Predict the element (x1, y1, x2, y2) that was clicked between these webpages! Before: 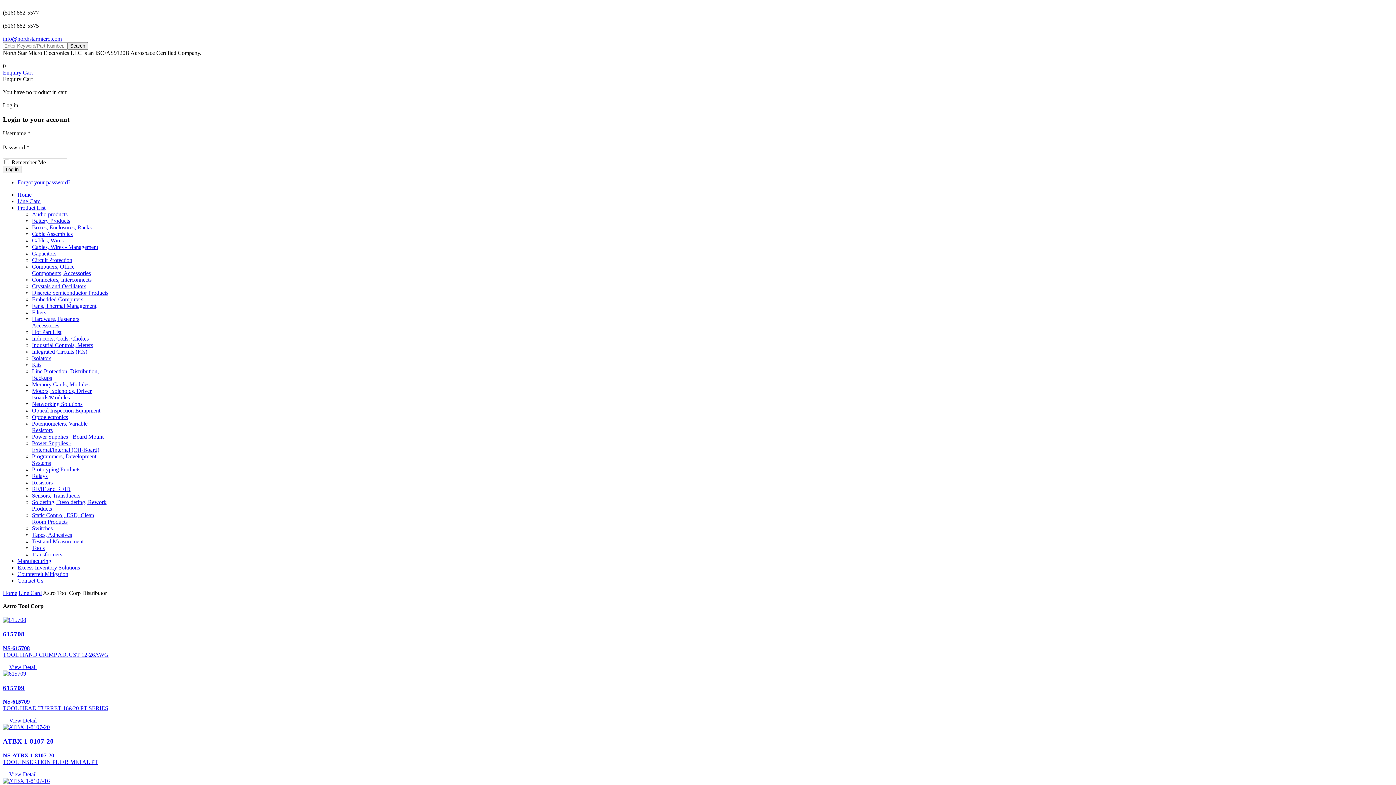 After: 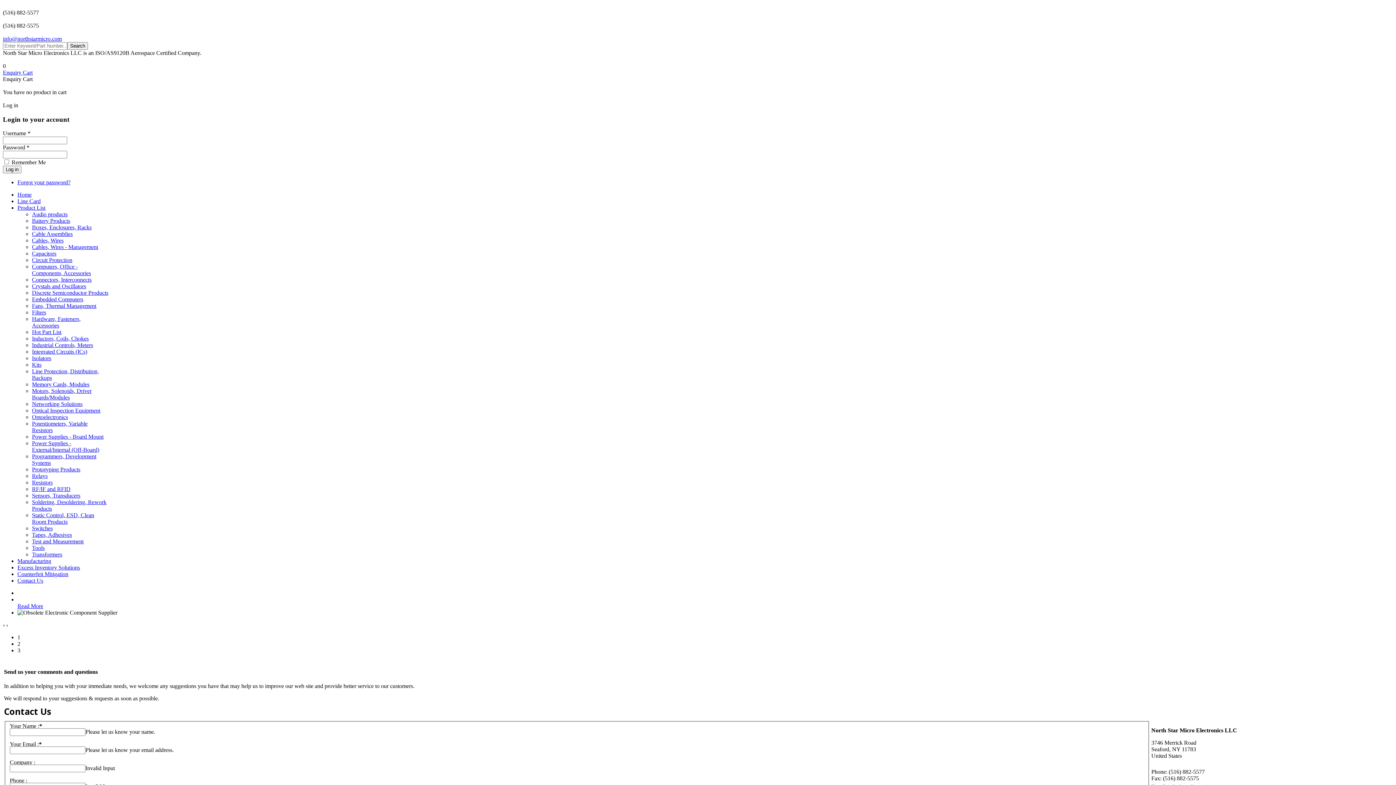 Action: label: Contact Us bbox: (17, 577, 43, 584)